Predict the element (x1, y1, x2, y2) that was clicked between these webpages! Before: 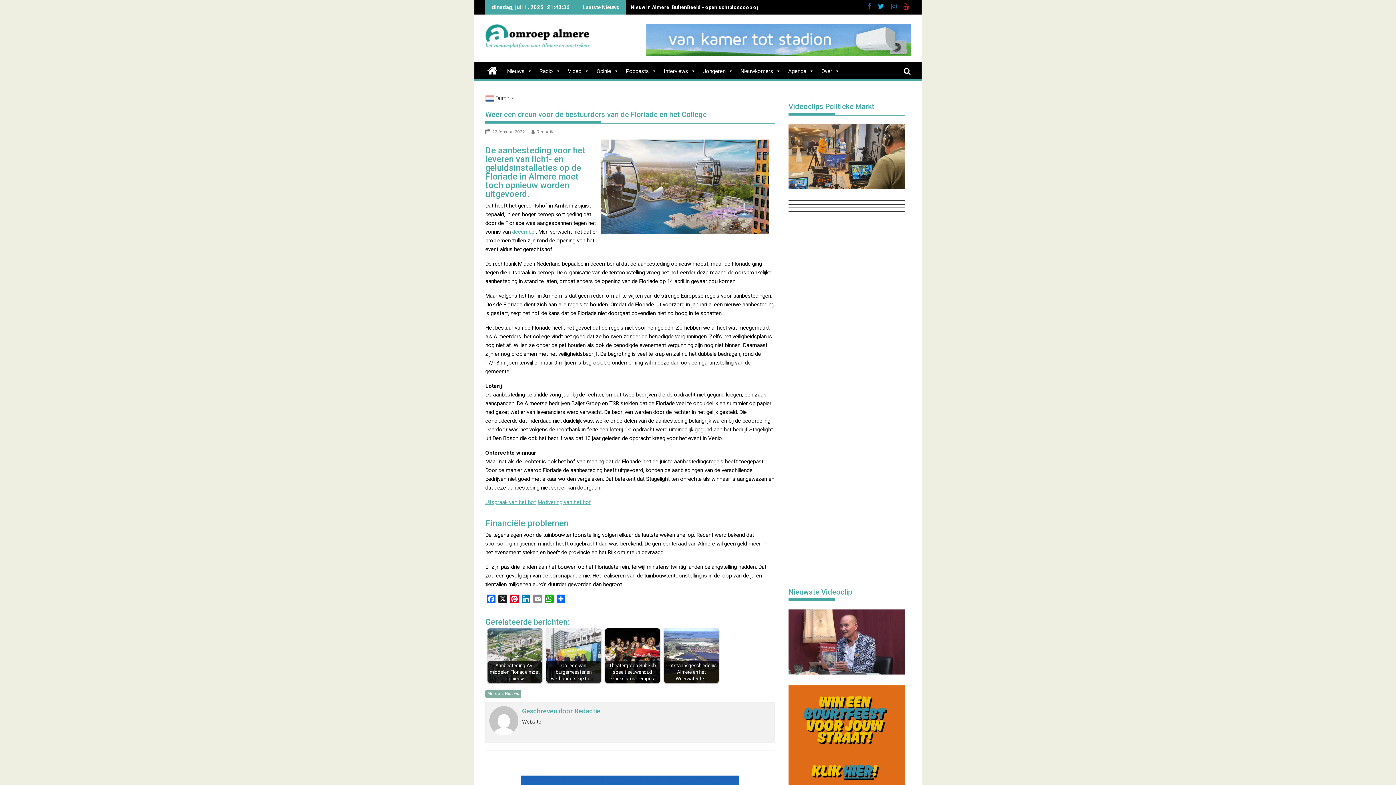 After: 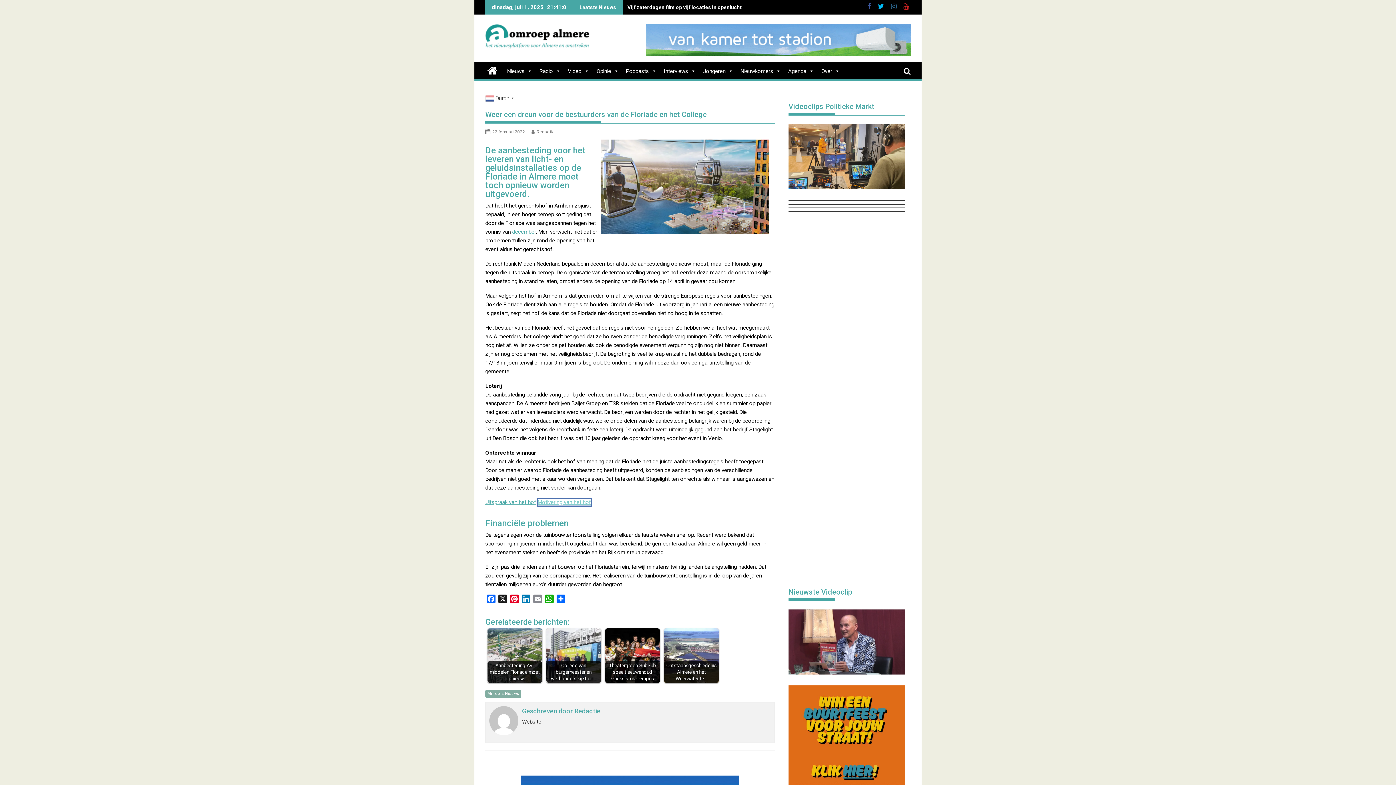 Action: label: Motivering van het hof bbox: (537, 499, 591, 505)